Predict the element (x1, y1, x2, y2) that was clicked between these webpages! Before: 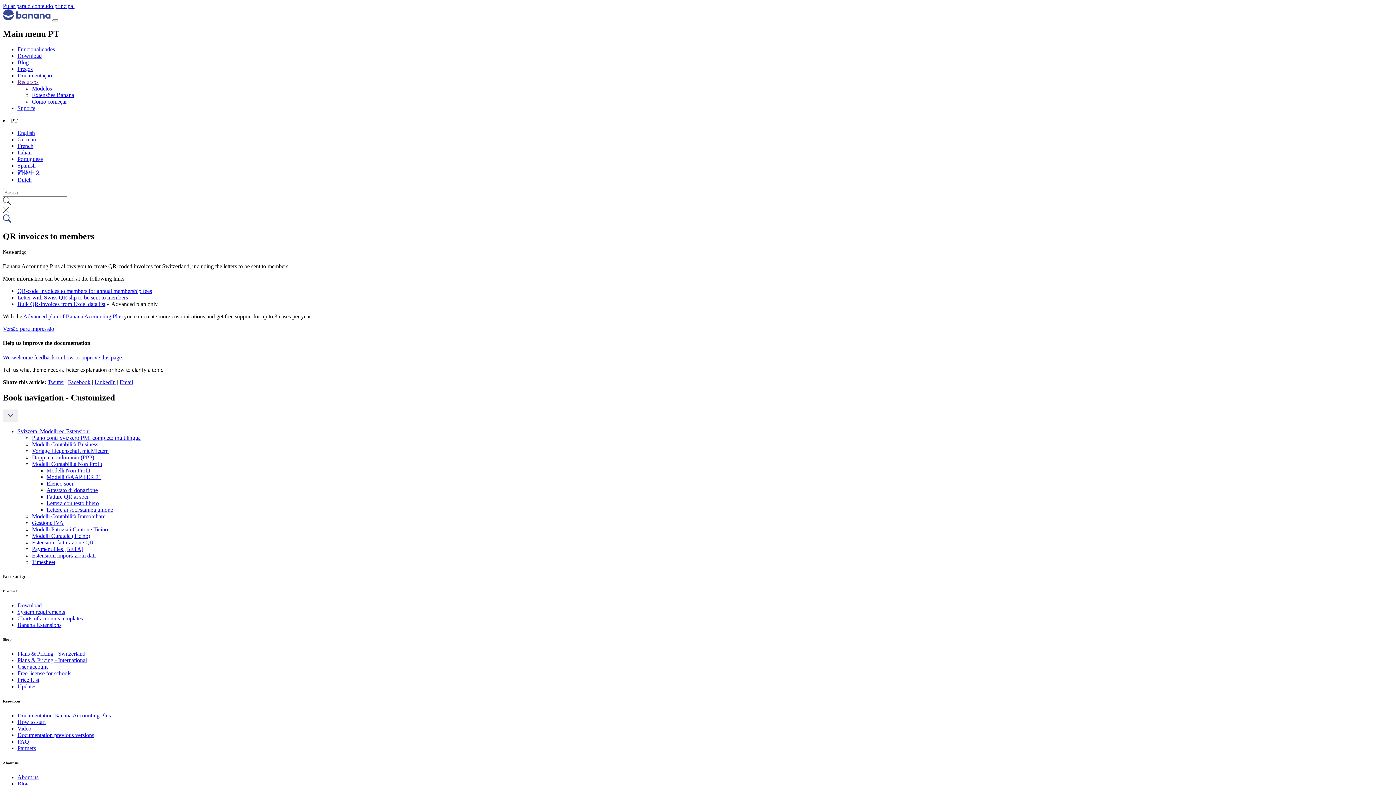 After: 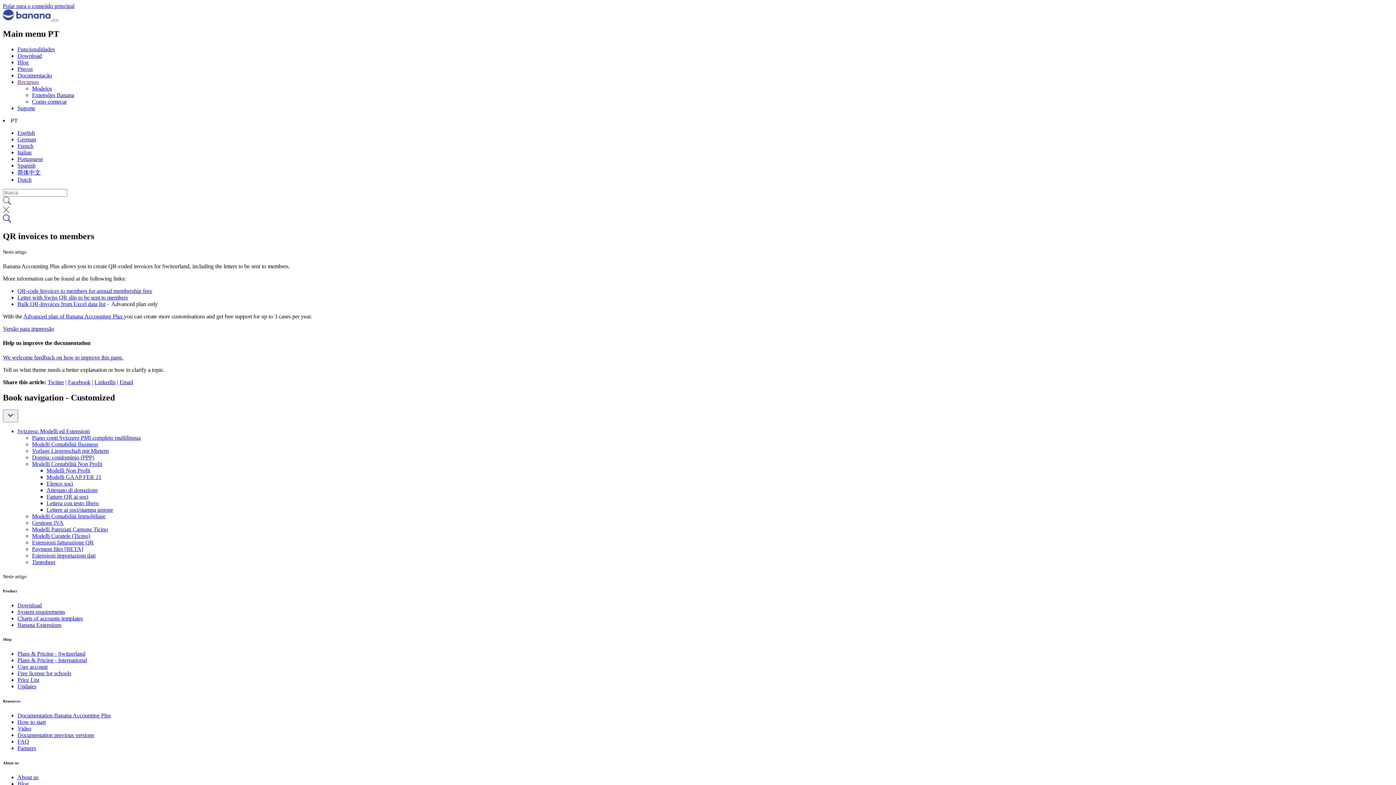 Action: label: Facebook bbox: (68, 379, 90, 385)